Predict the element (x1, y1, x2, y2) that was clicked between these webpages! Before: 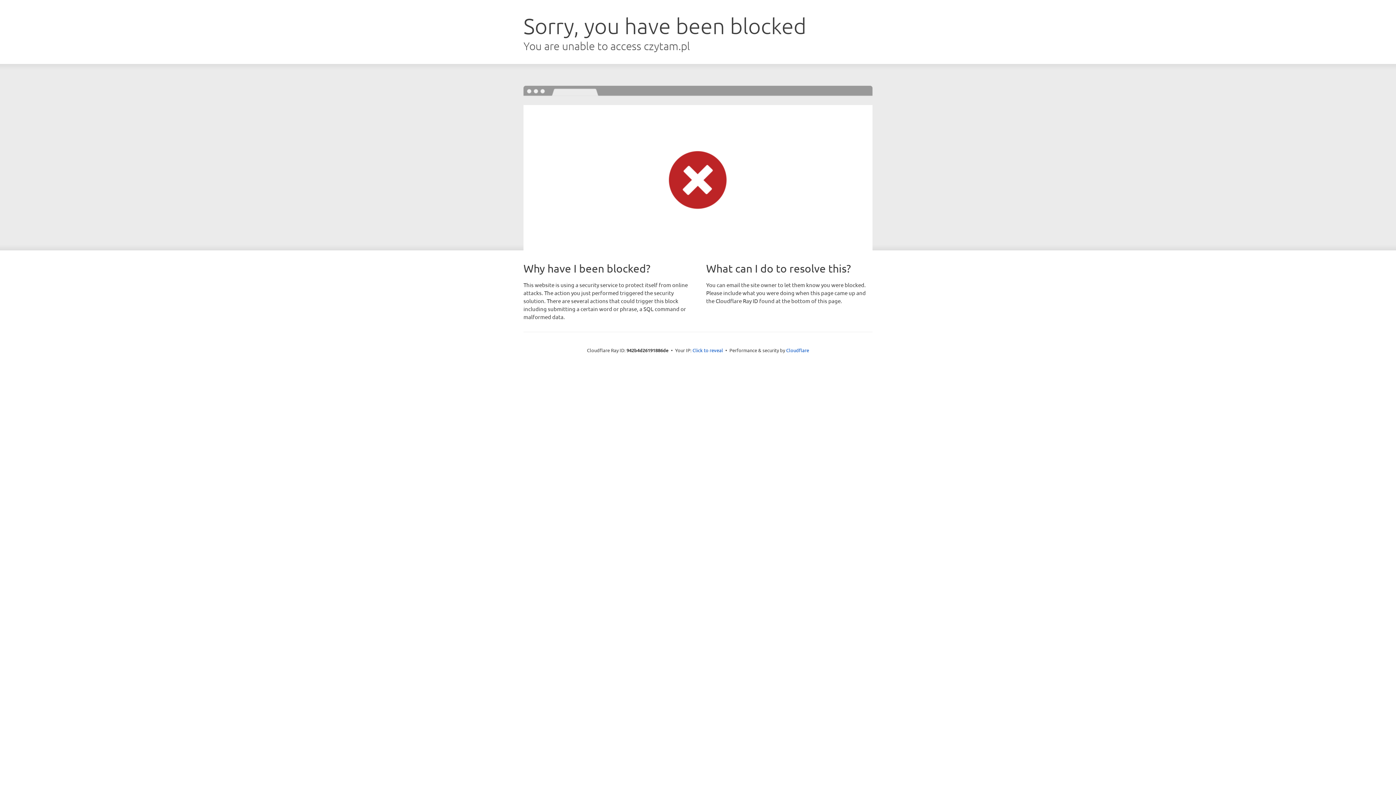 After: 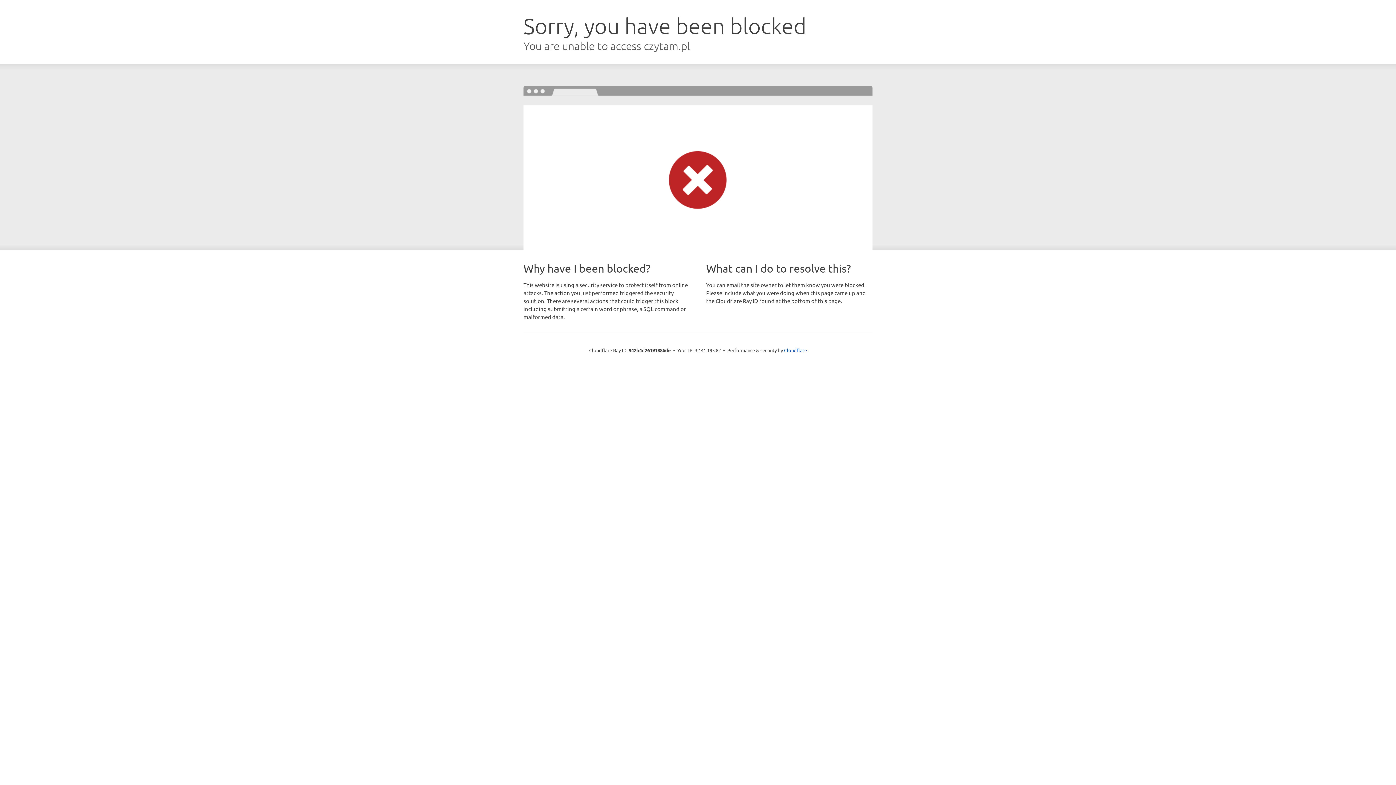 Action: label: Click to reveal bbox: (692, 346, 723, 353)